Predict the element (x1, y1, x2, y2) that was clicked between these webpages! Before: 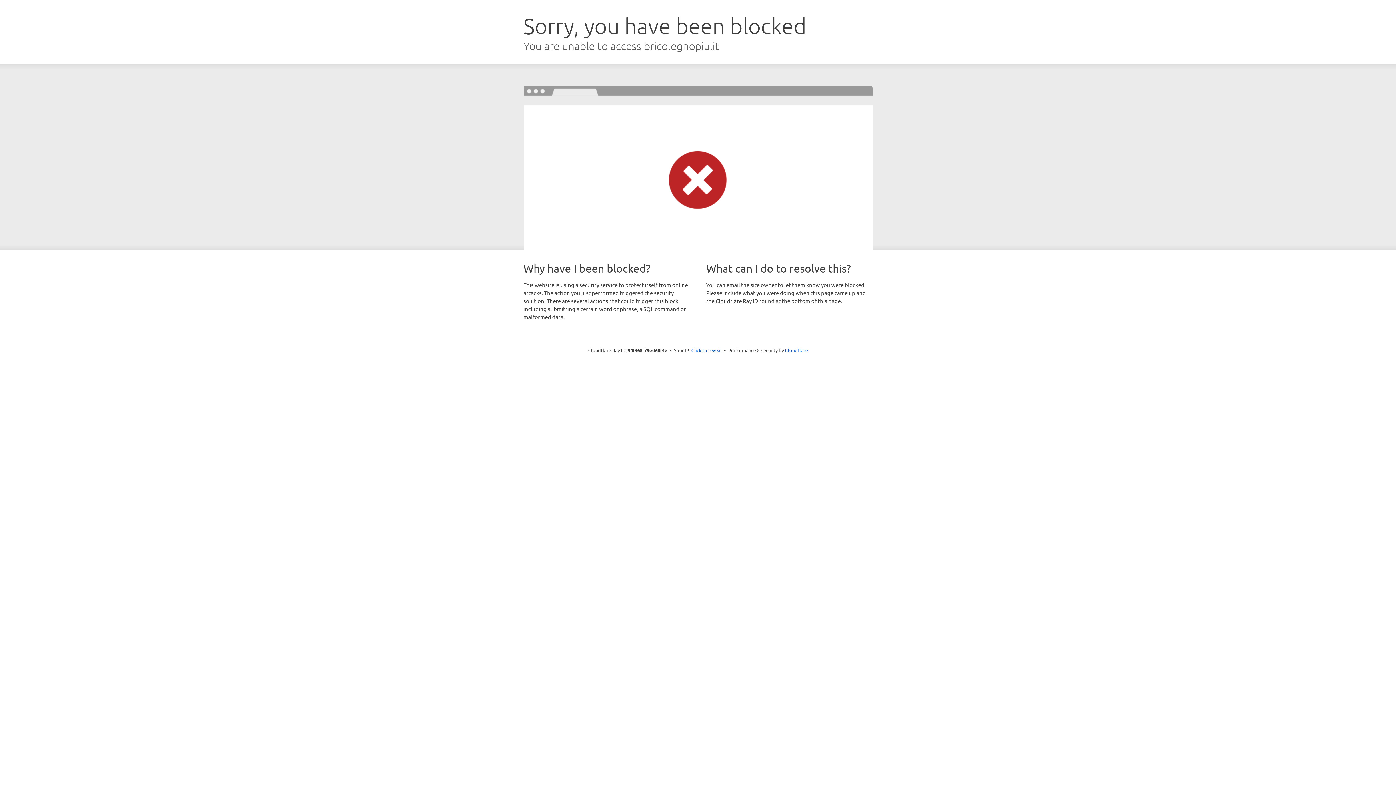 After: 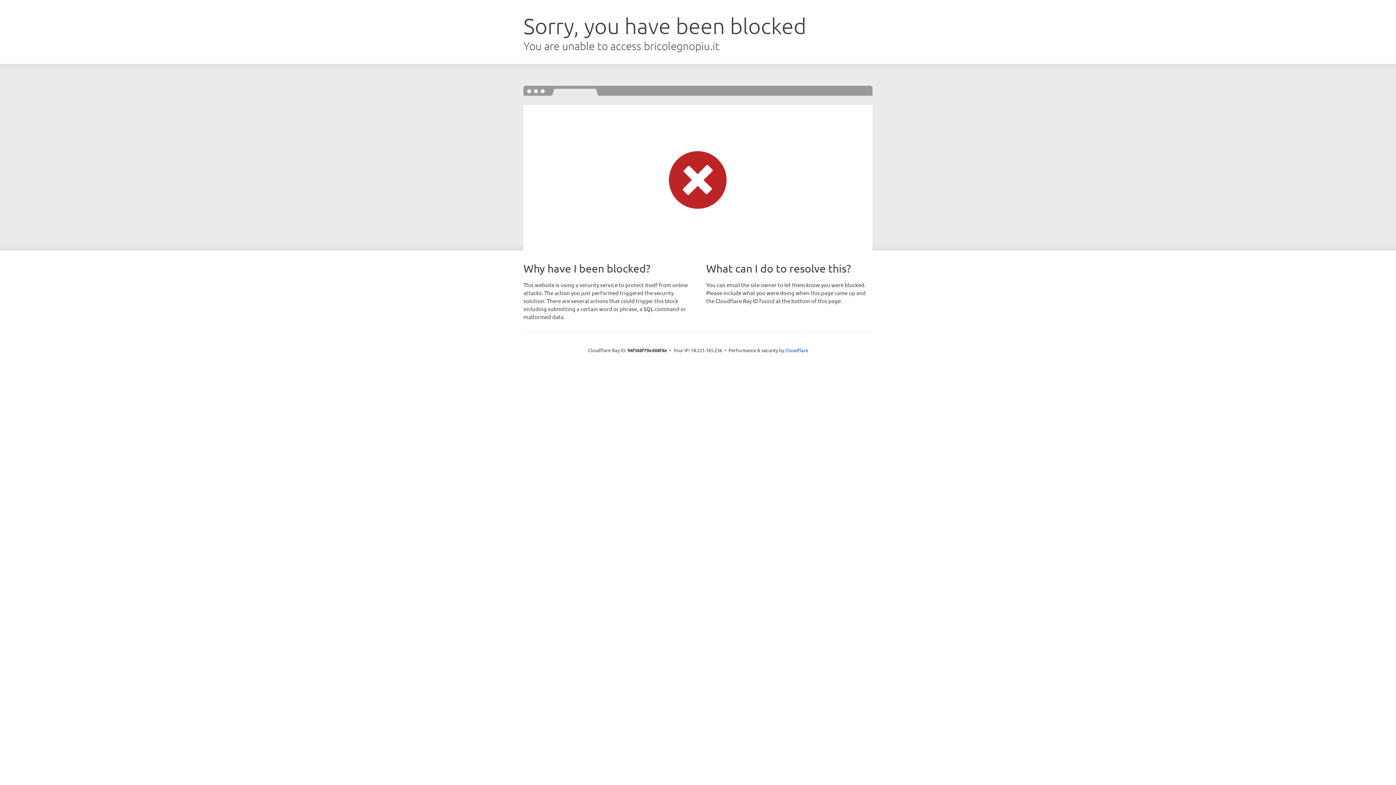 Action: bbox: (691, 346, 722, 353) label: Click to reveal